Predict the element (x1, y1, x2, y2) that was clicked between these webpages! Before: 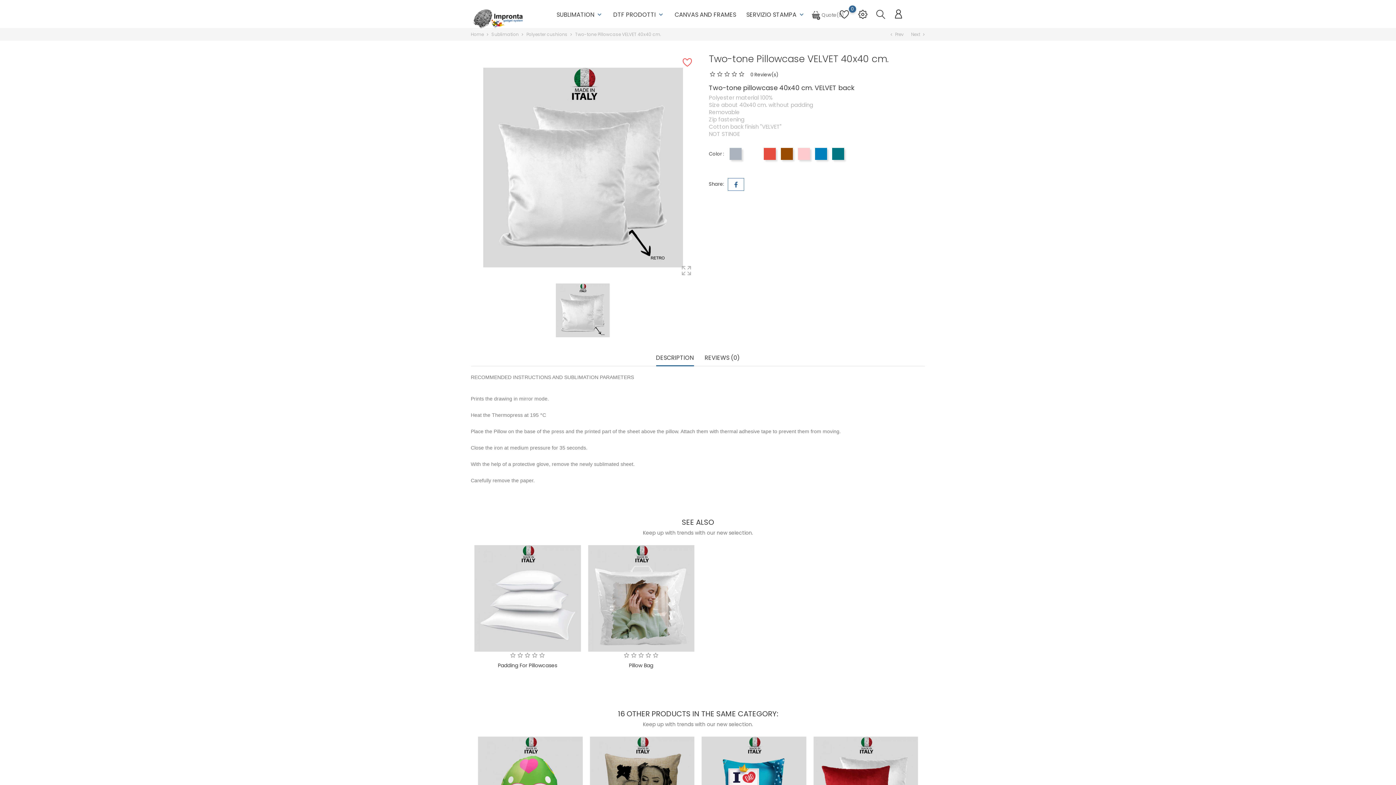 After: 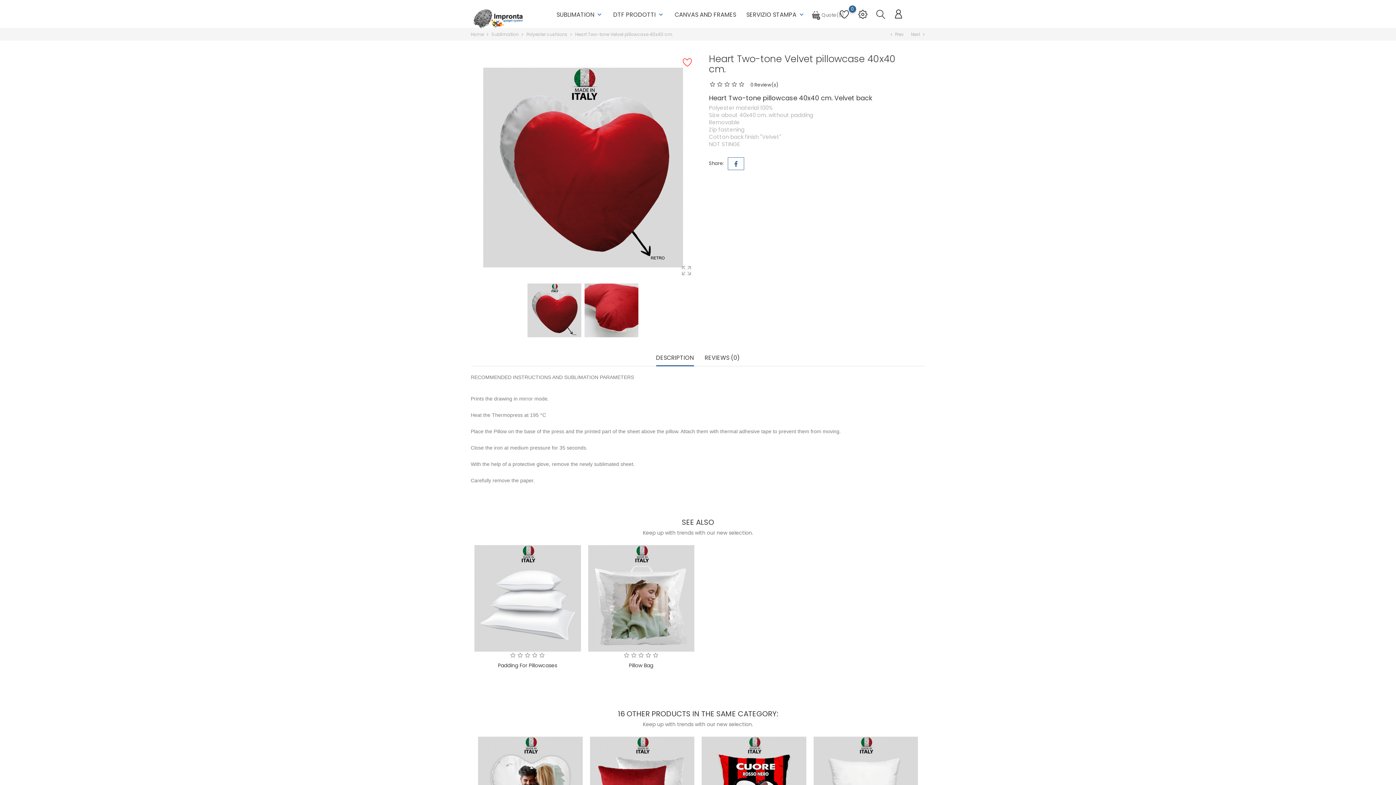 Action: label: Next chevron_right bbox: (911, 30, 926, 37)